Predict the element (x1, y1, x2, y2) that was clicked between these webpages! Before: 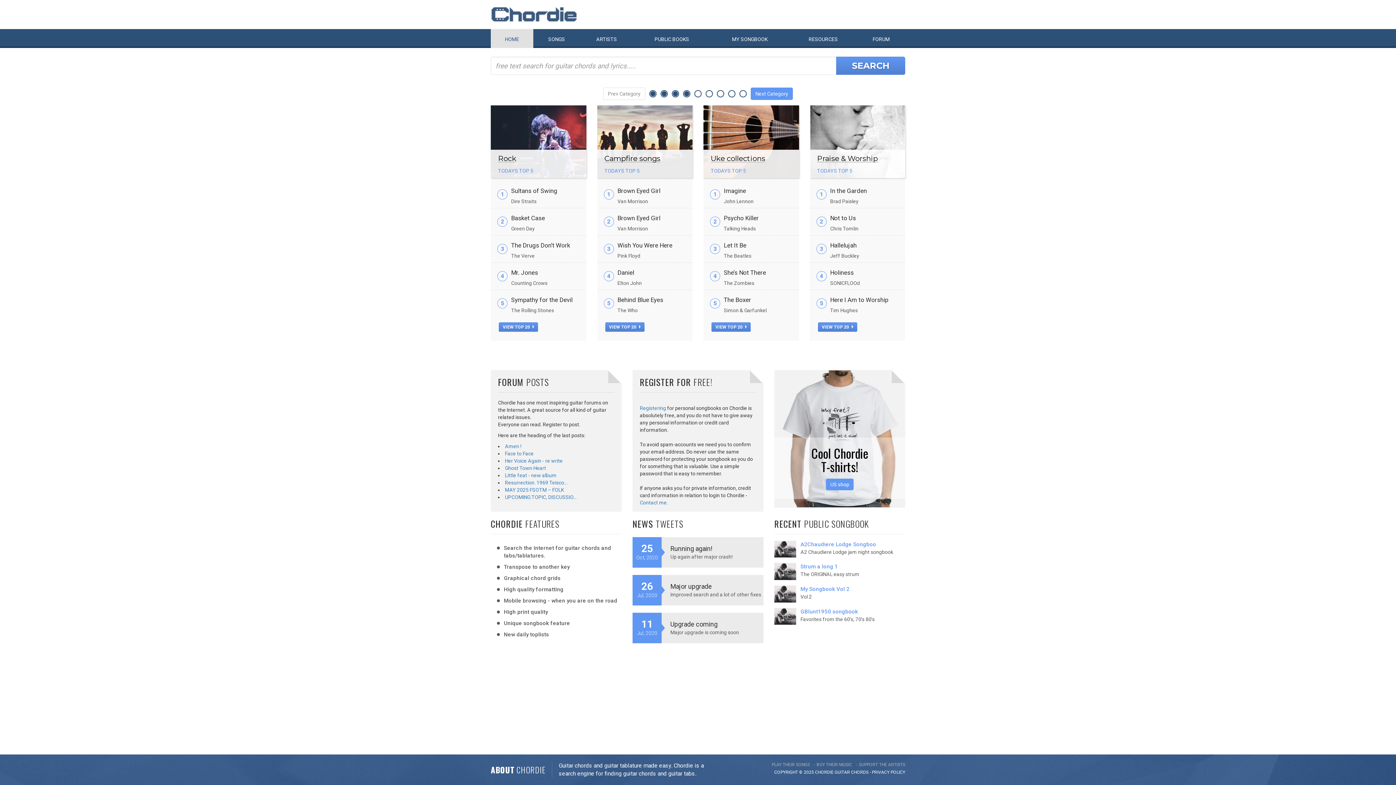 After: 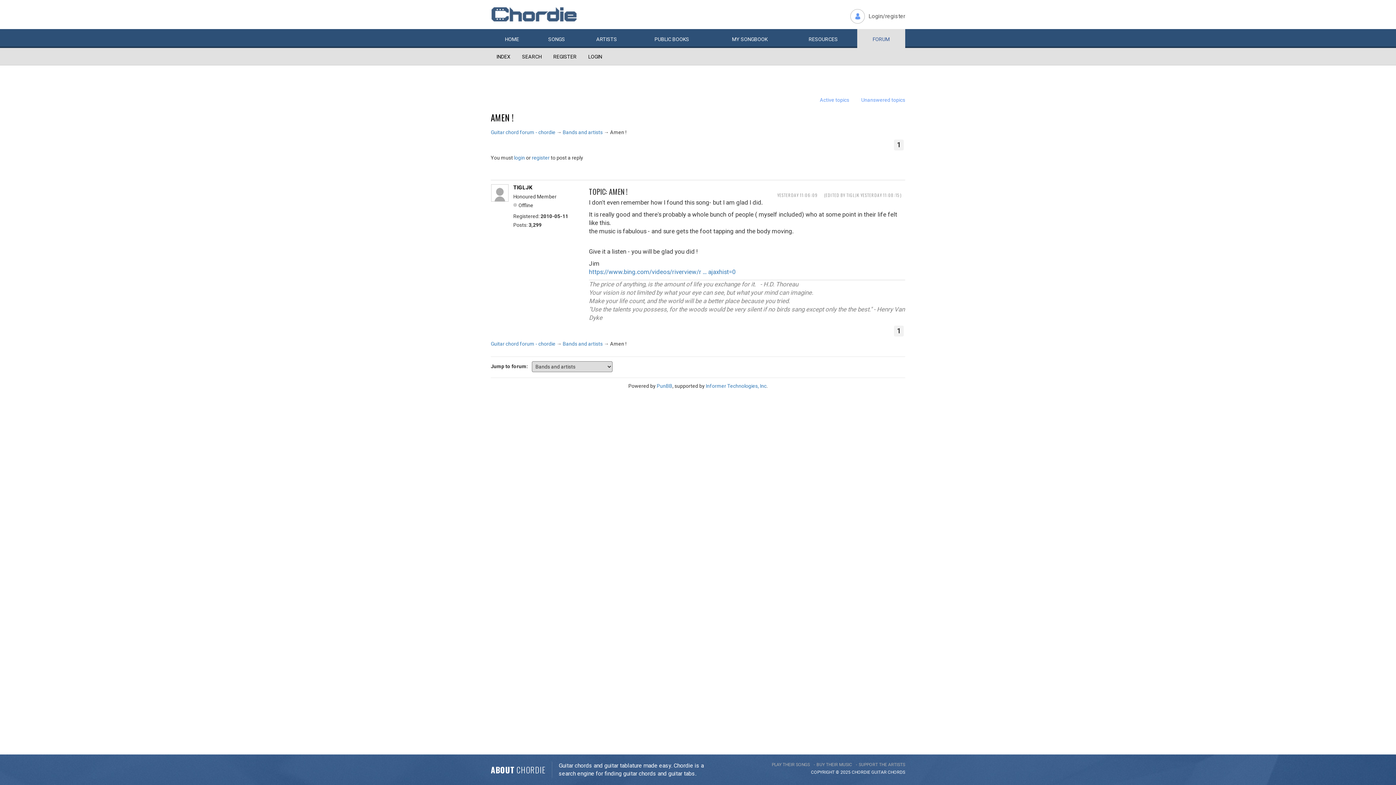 Action: label: Amen ! bbox: (505, 443, 521, 449)